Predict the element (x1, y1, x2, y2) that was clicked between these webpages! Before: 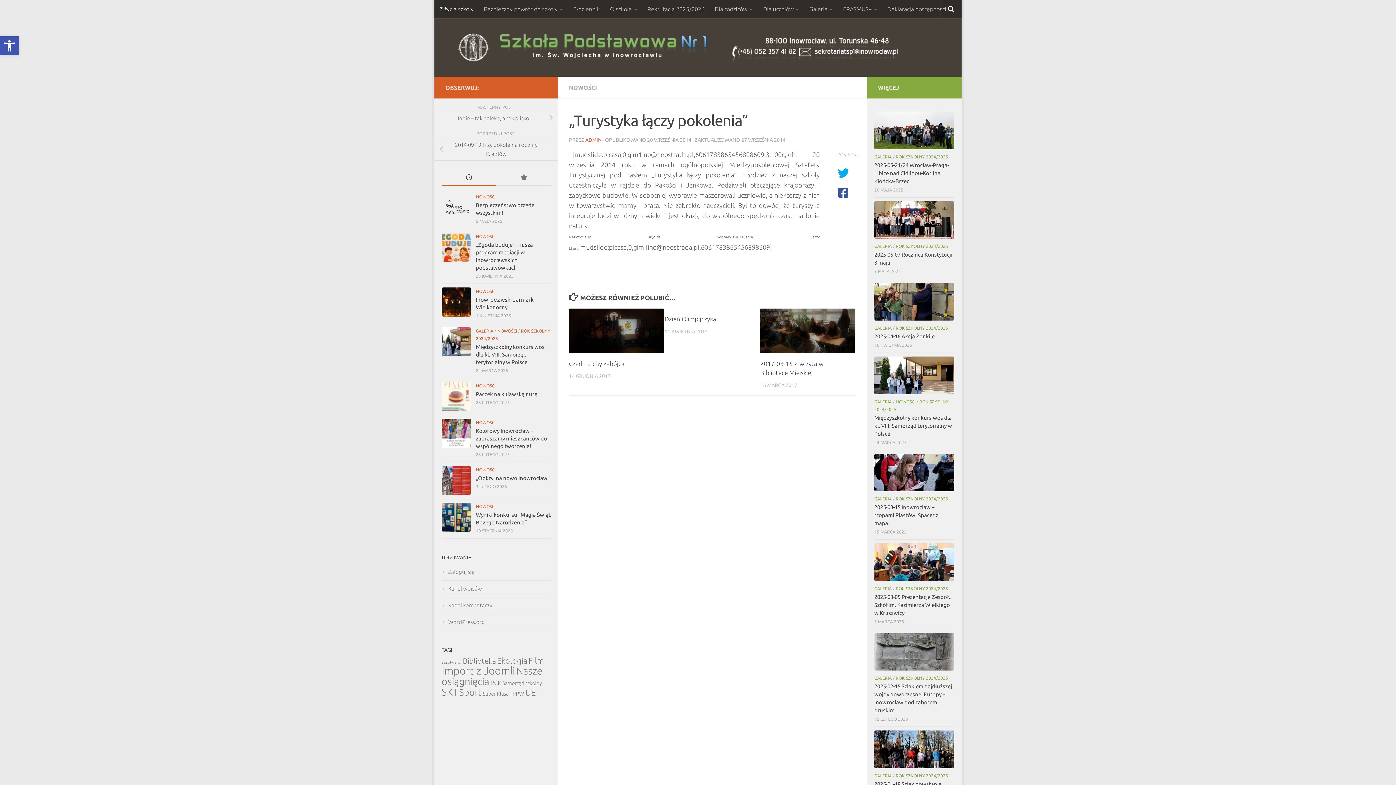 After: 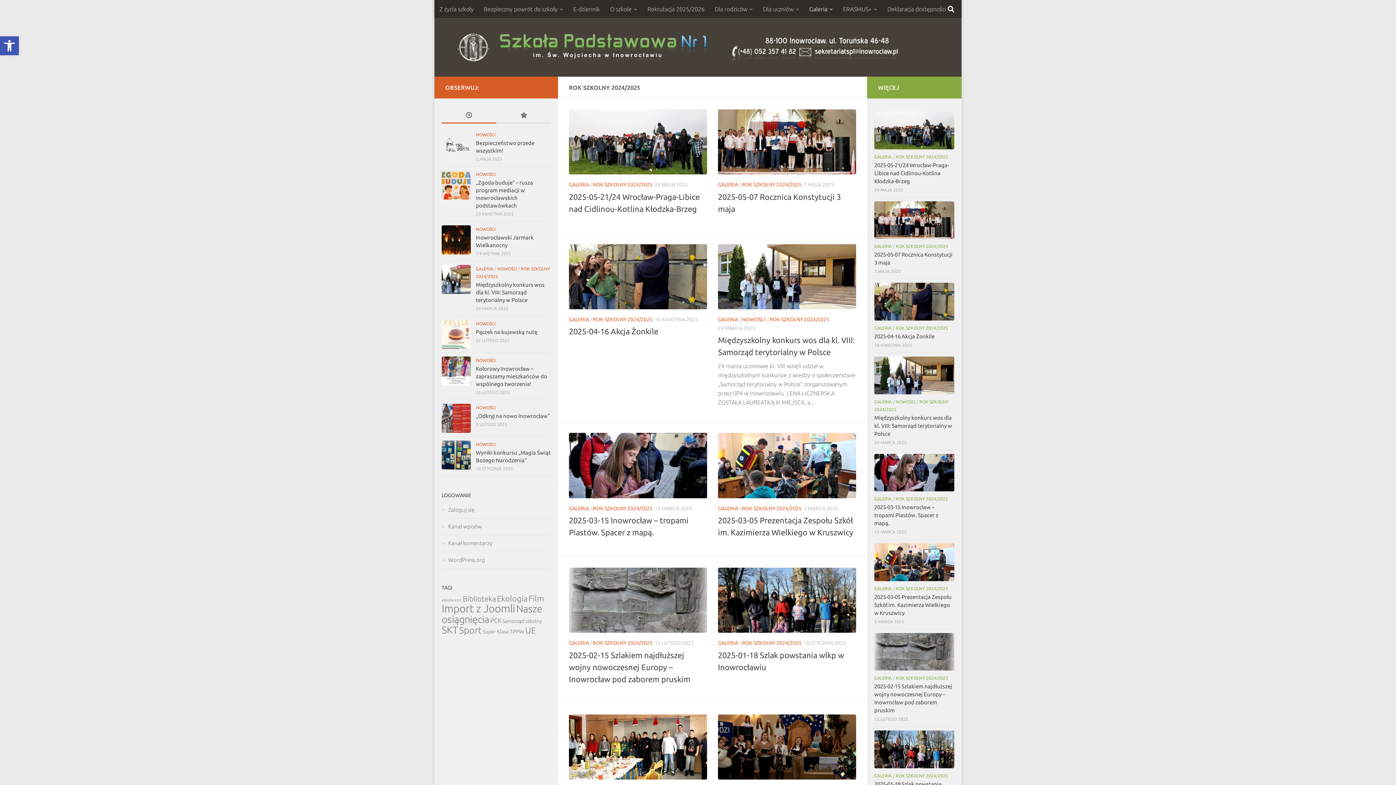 Action: label: ROK SZKOLNY 2024/2025 bbox: (896, 154, 948, 159)